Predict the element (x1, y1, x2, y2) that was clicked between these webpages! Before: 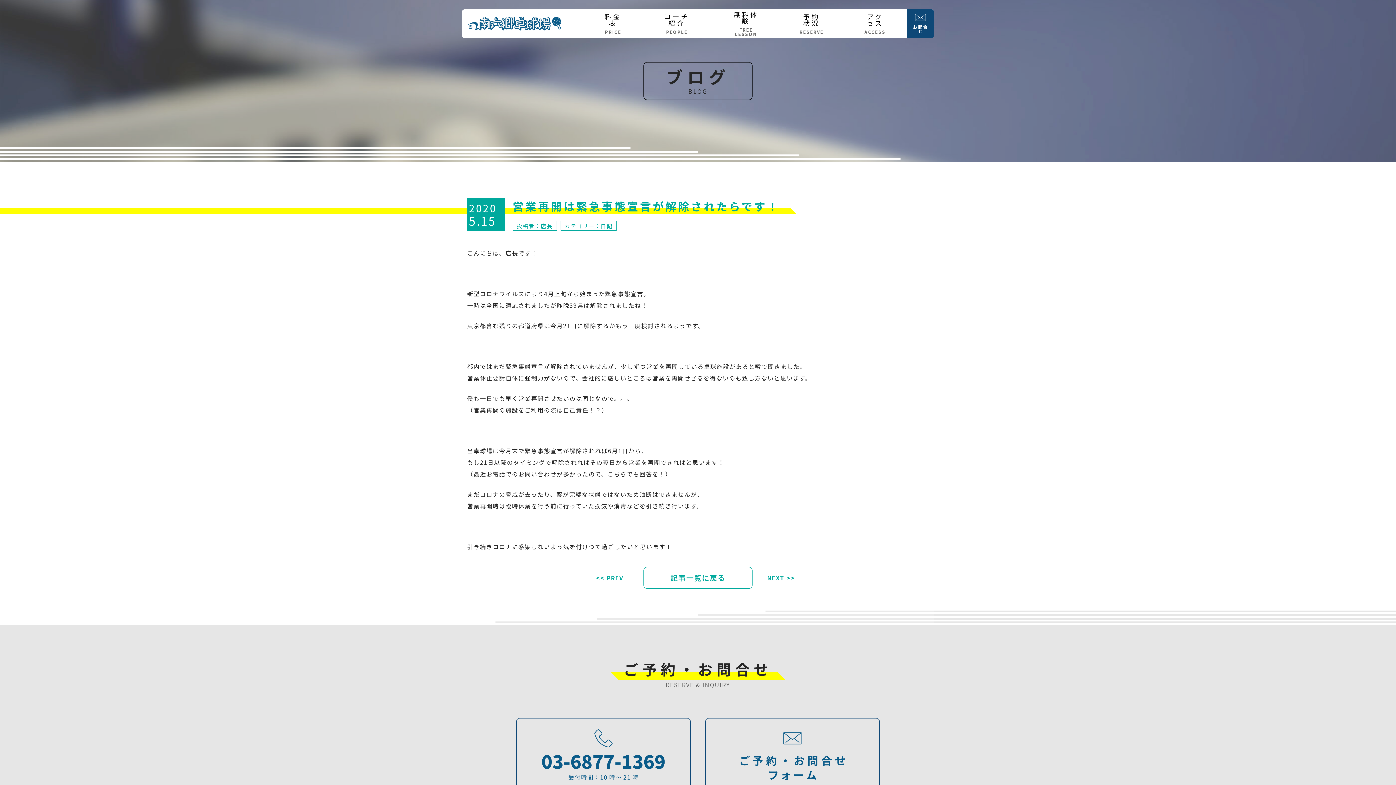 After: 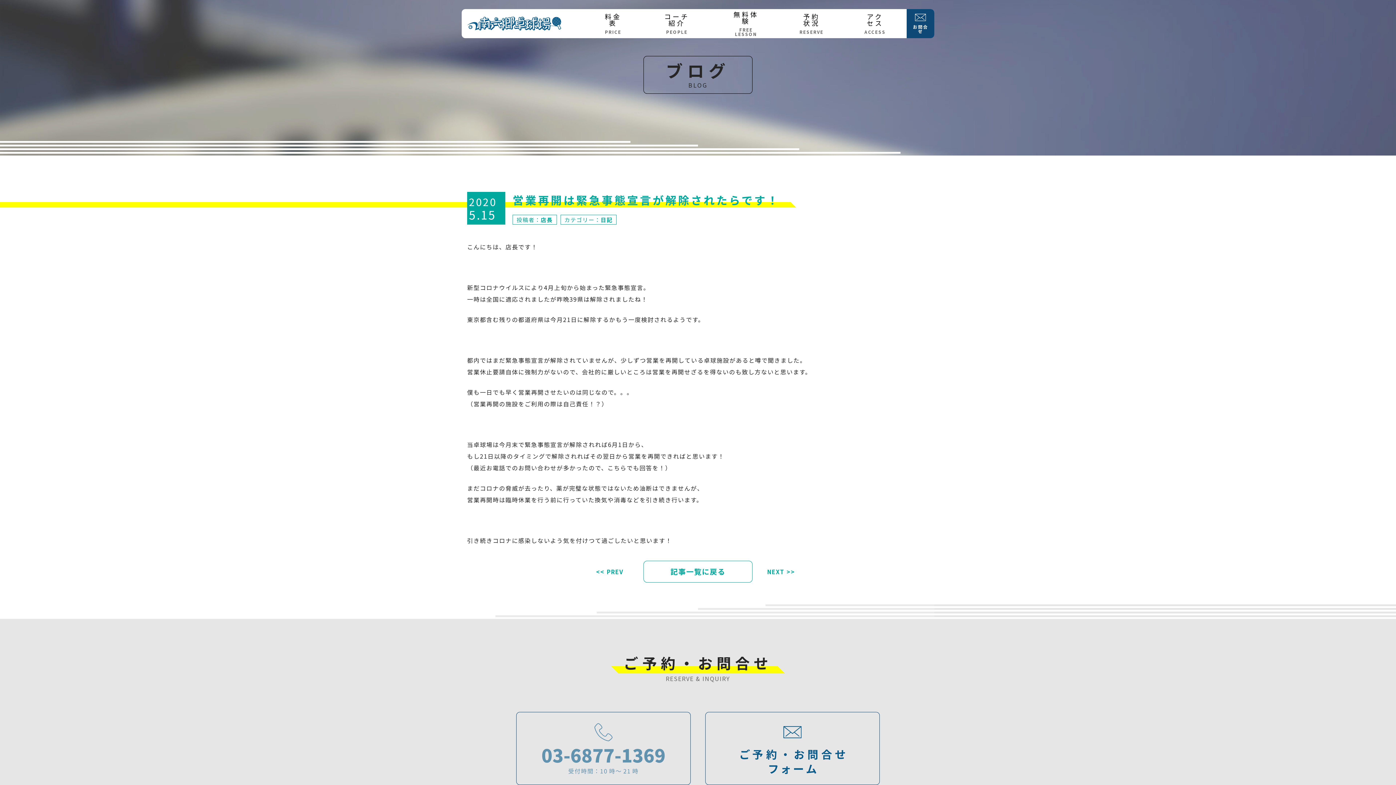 Action: bbox: (516, 718, 690, 791)